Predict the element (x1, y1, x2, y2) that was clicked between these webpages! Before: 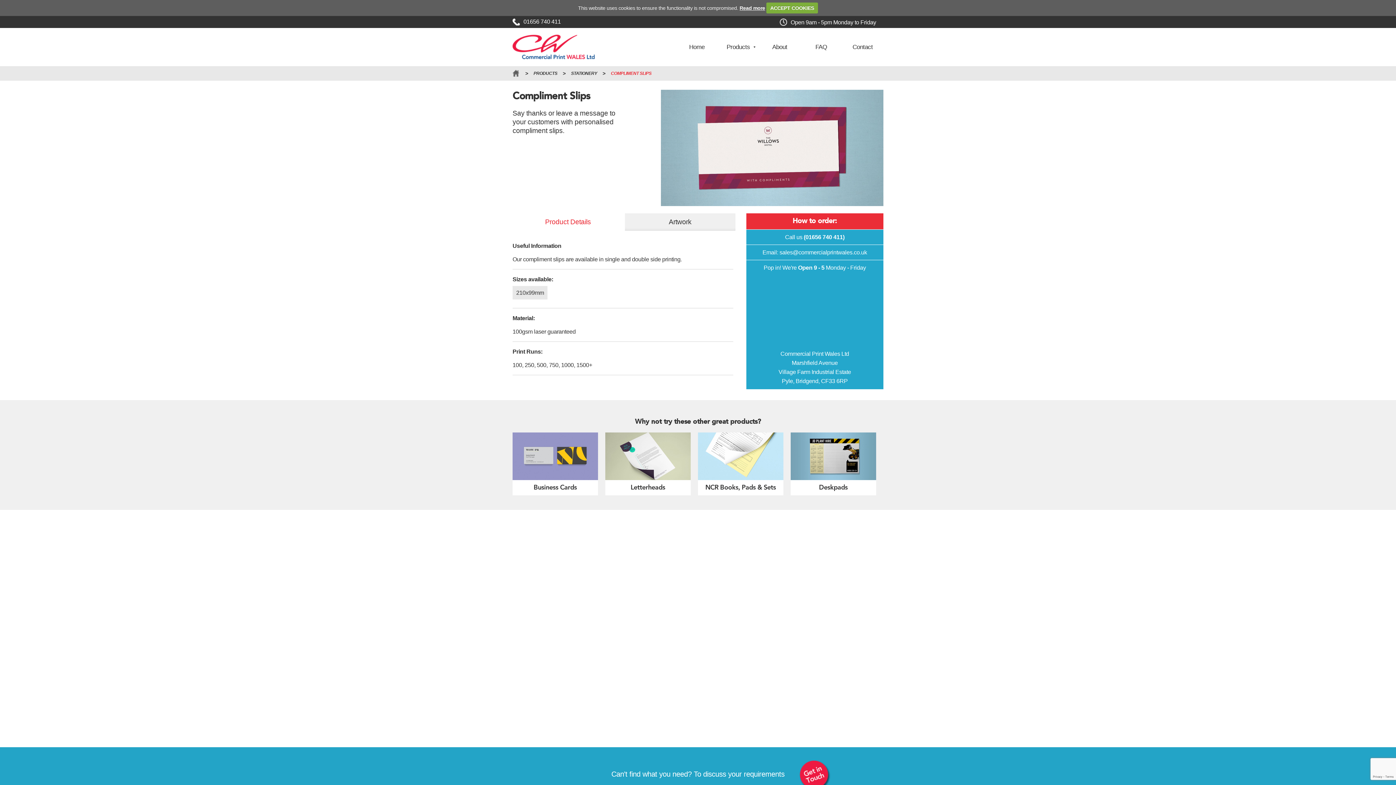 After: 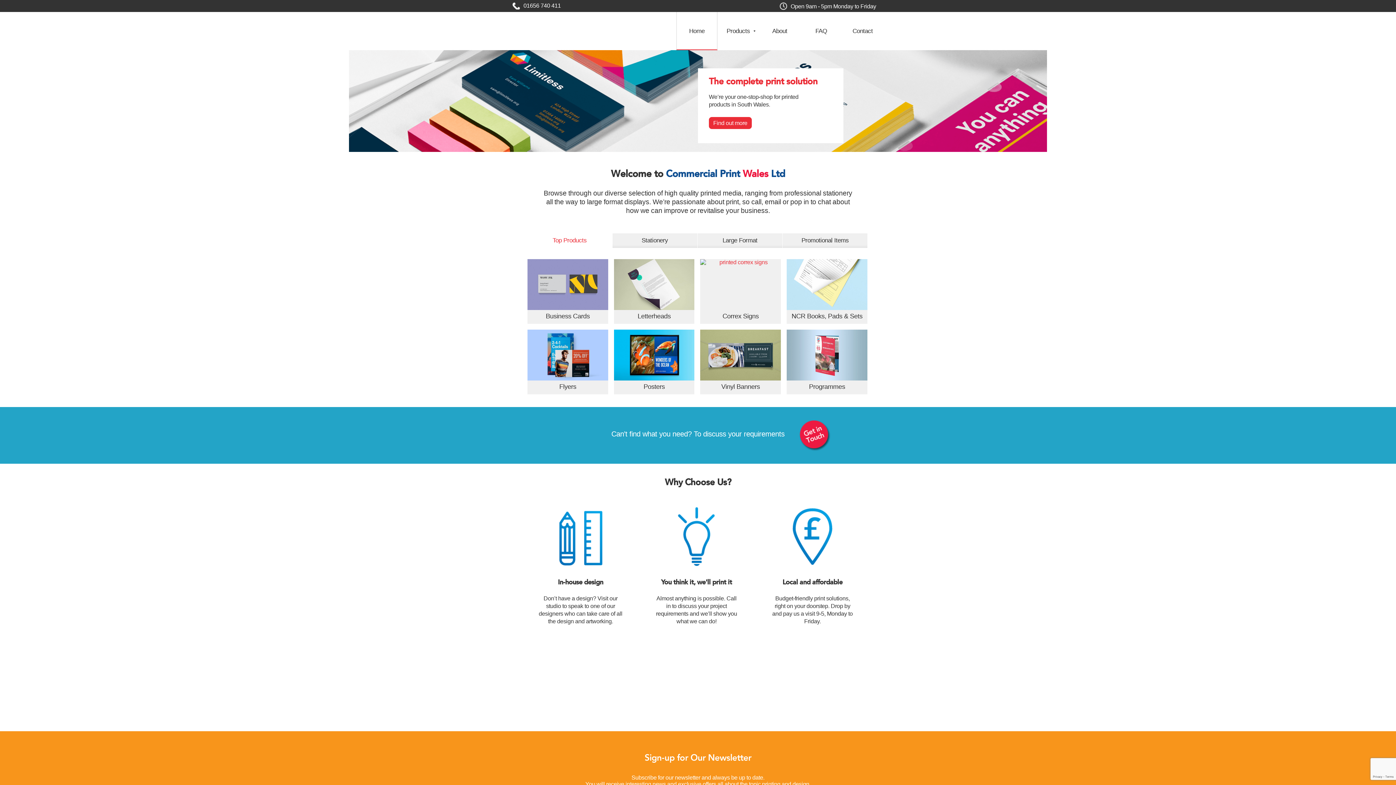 Action: bbox: (683, 38, 710, 55) label: Home